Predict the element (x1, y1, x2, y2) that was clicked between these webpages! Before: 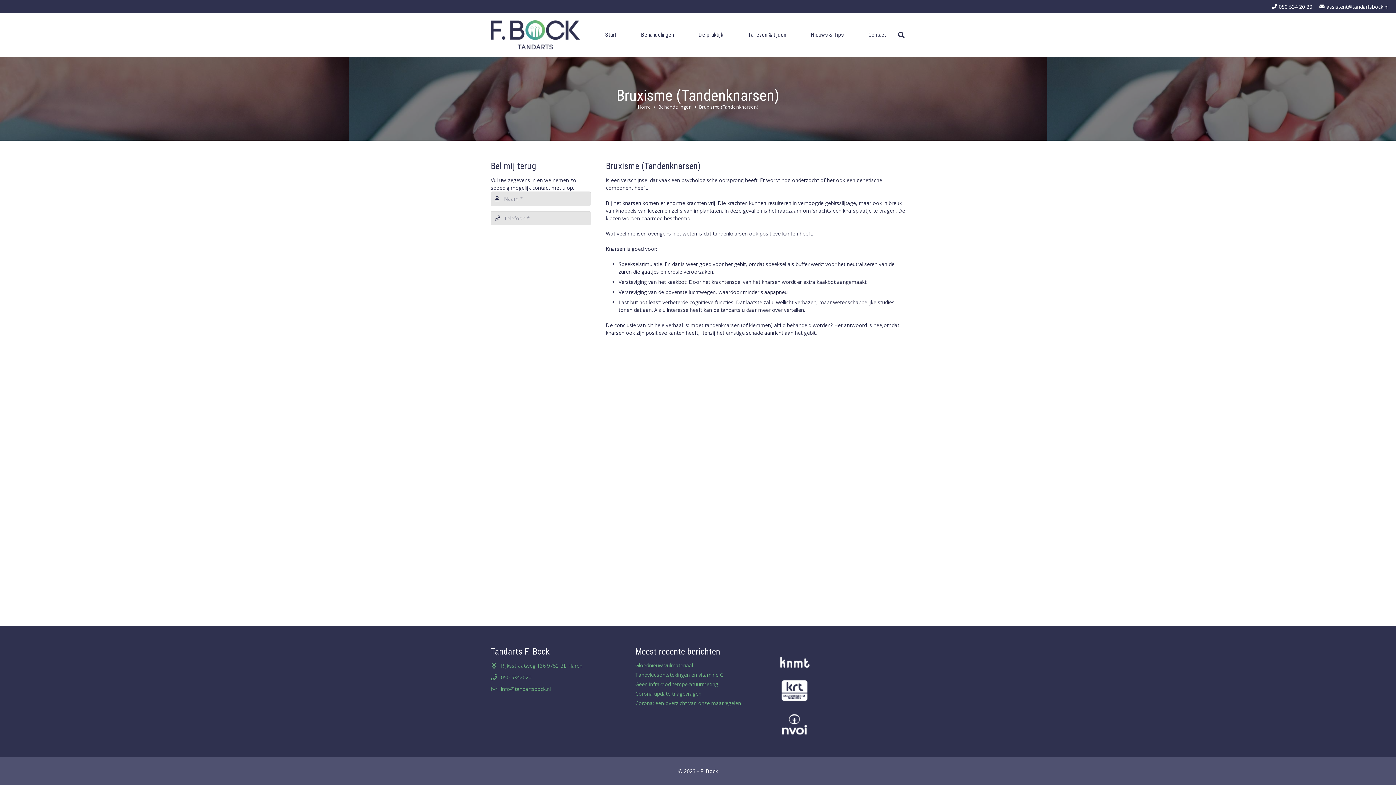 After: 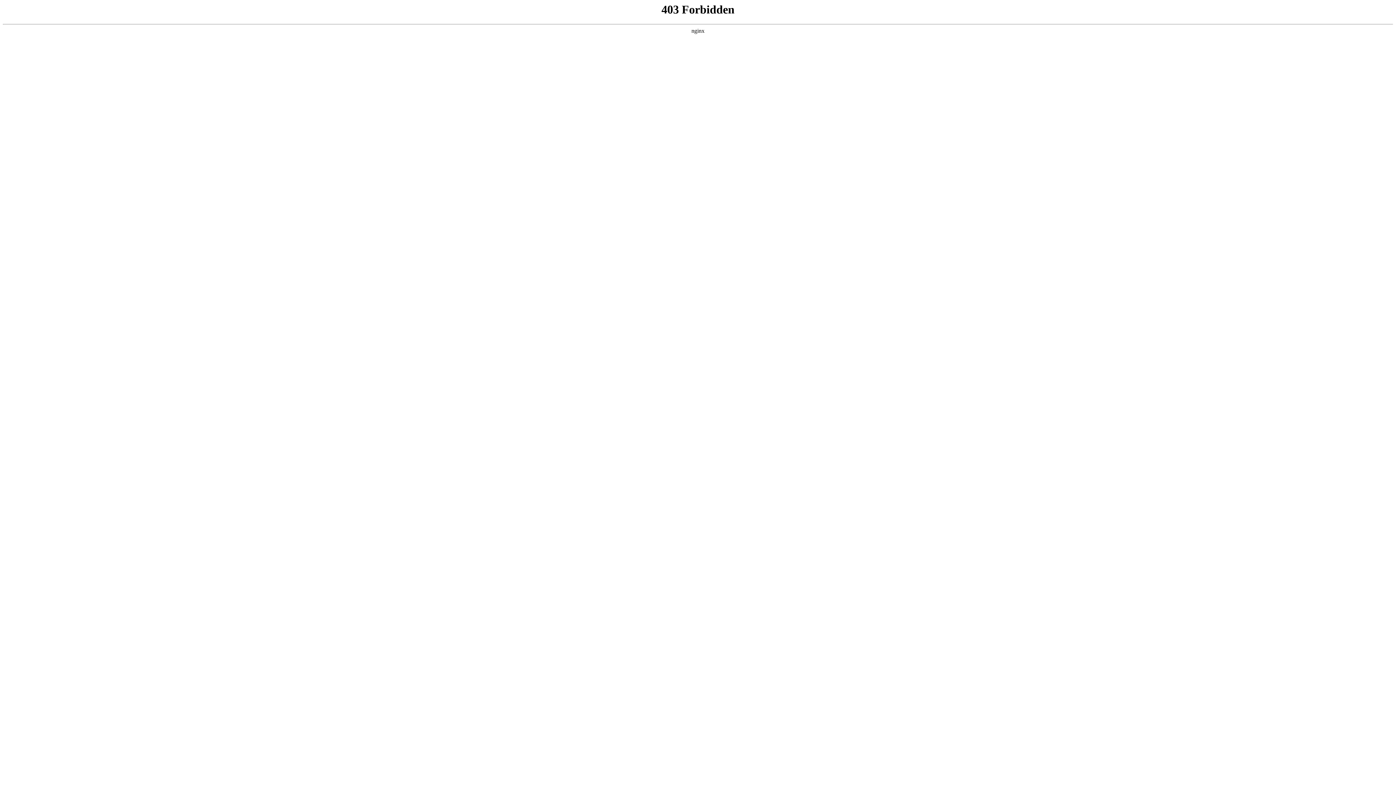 Action: bbox: (779, 696, 809, 703)